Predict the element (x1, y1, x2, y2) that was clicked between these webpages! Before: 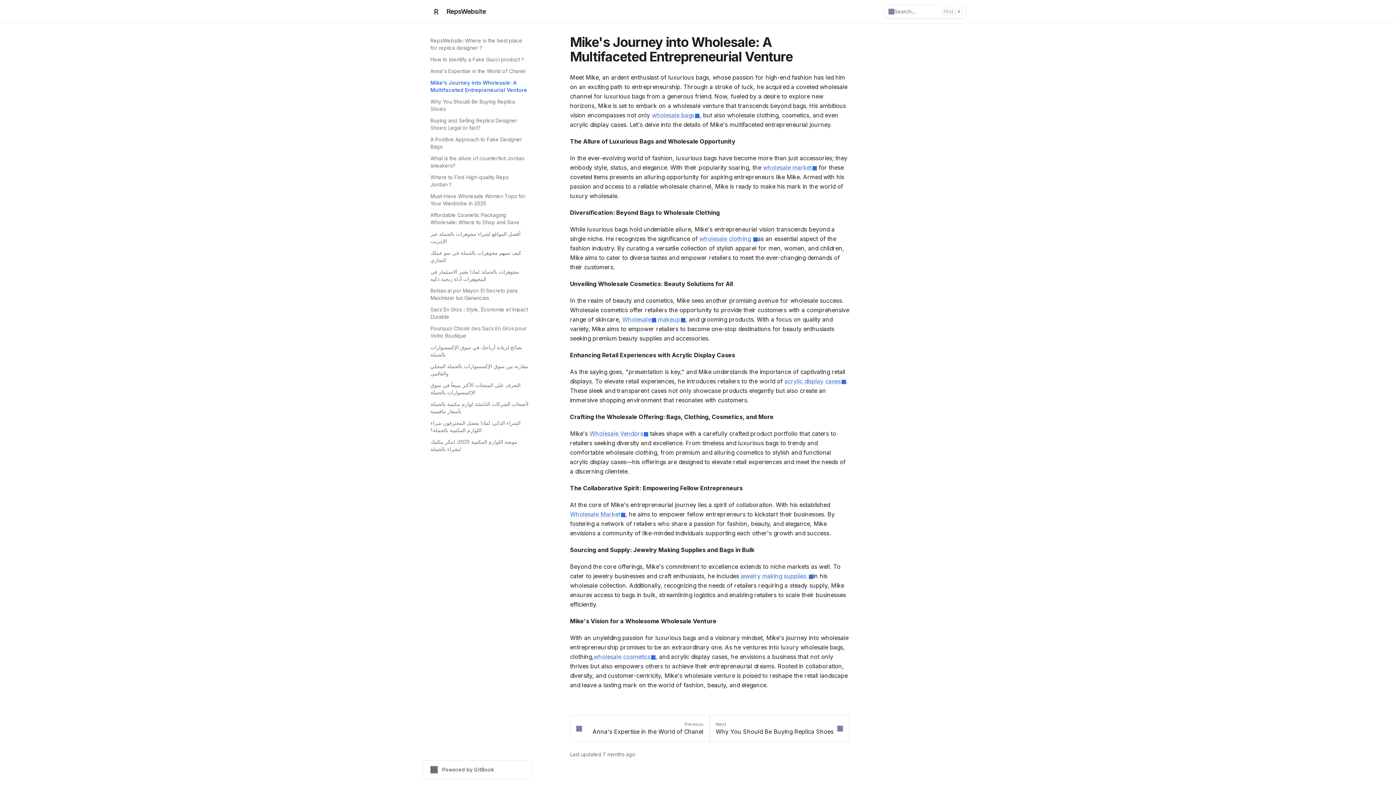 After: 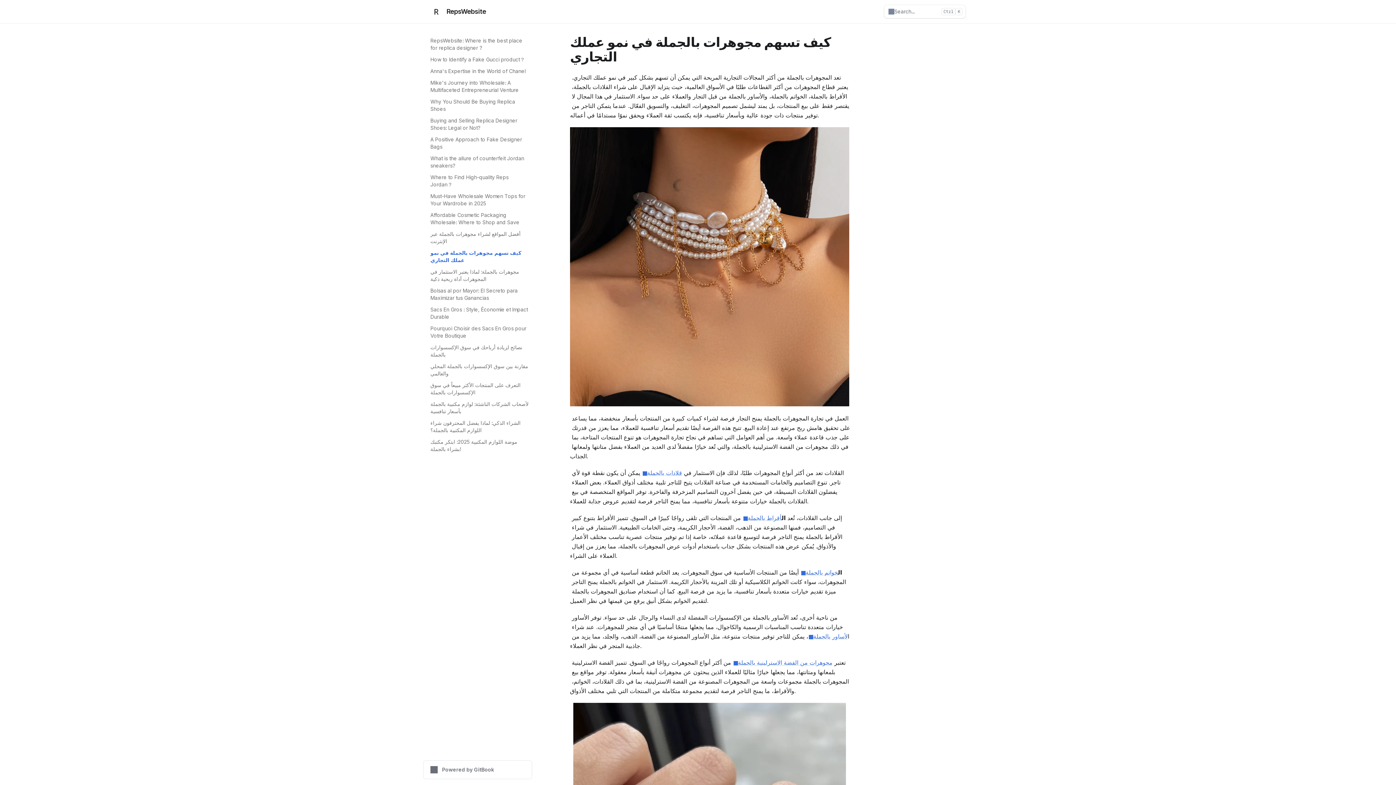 Action: label: كيف تسهم مجوهرات بالجملة في نمو عملك التجاري bbox: (426, 247, 532, 266)